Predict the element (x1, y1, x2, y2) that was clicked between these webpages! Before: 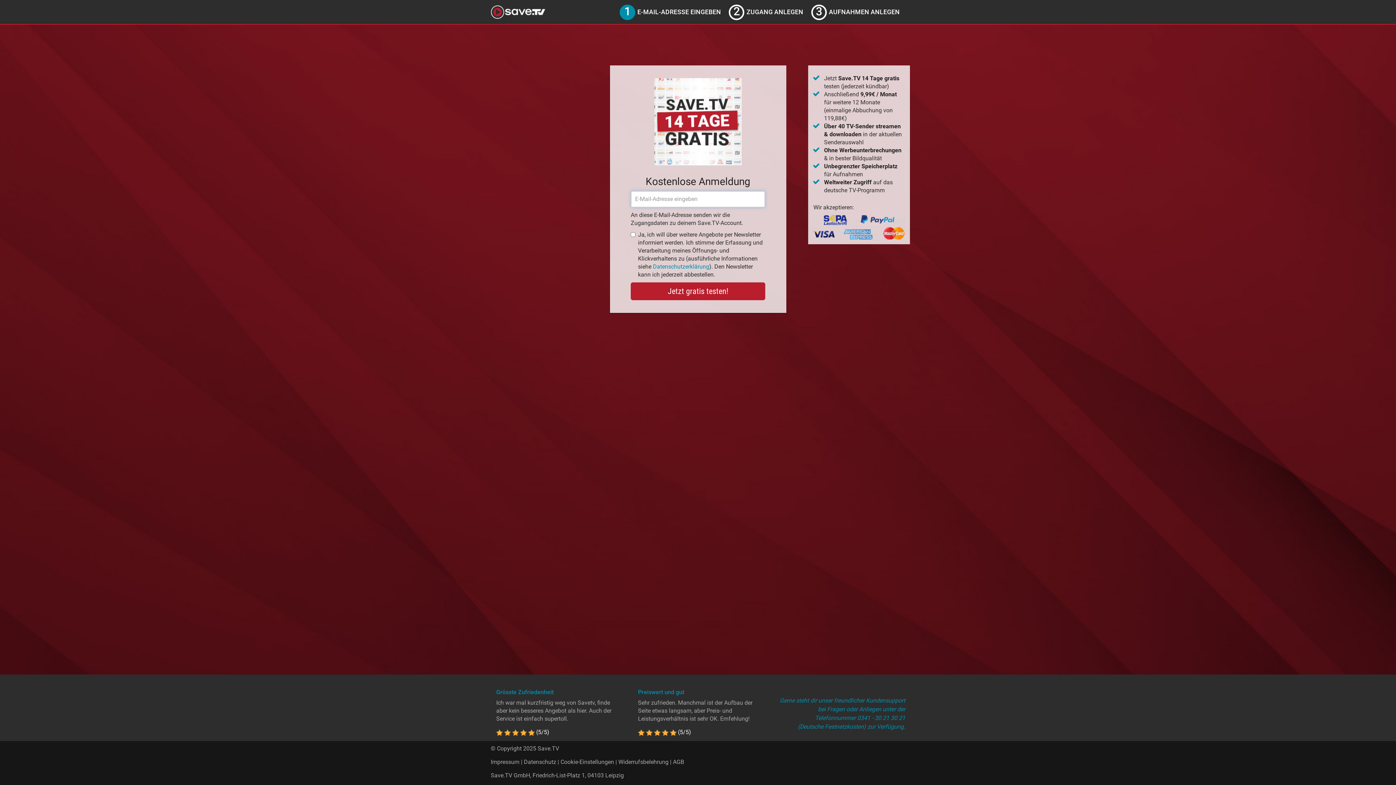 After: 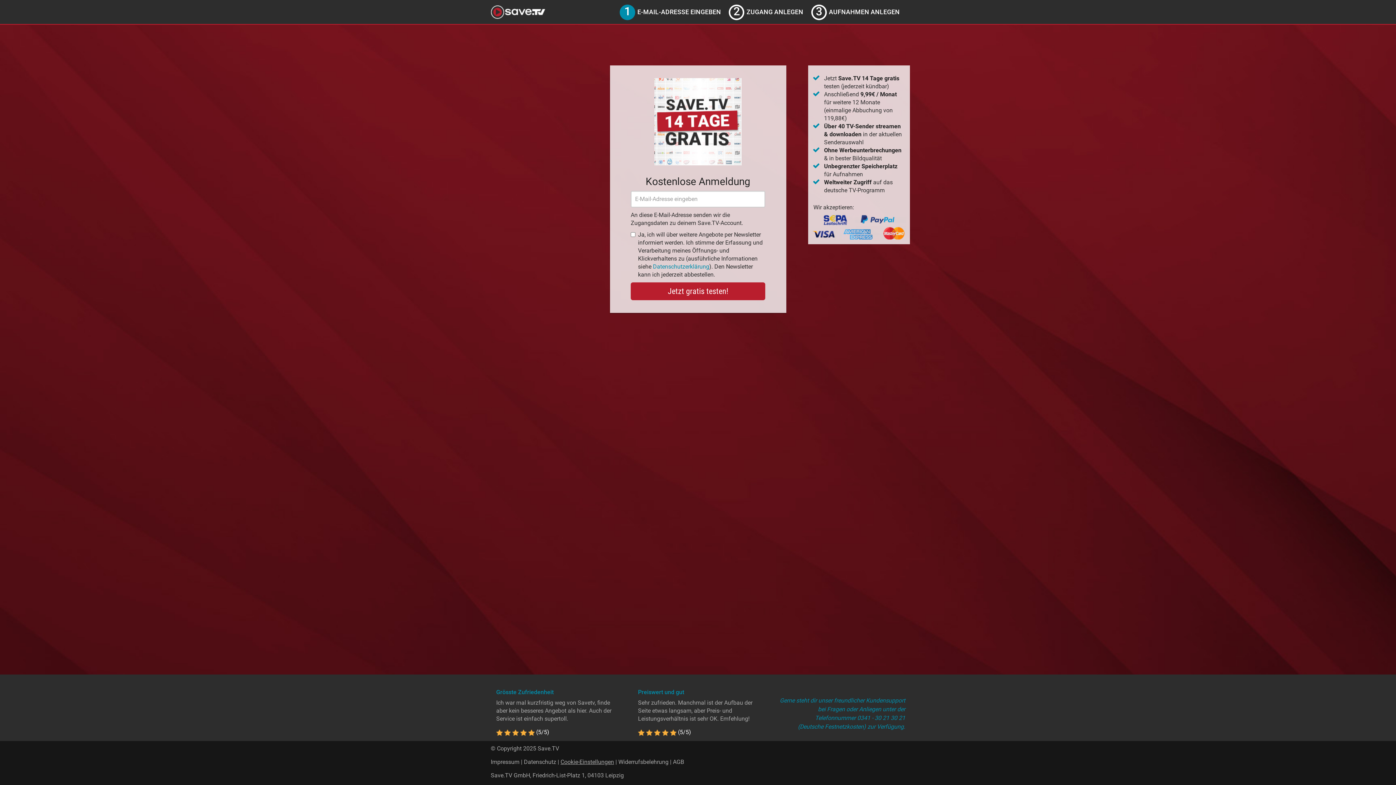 Action: bbox: (560, 758, 614, 765) label: Cookie-Einstellungen